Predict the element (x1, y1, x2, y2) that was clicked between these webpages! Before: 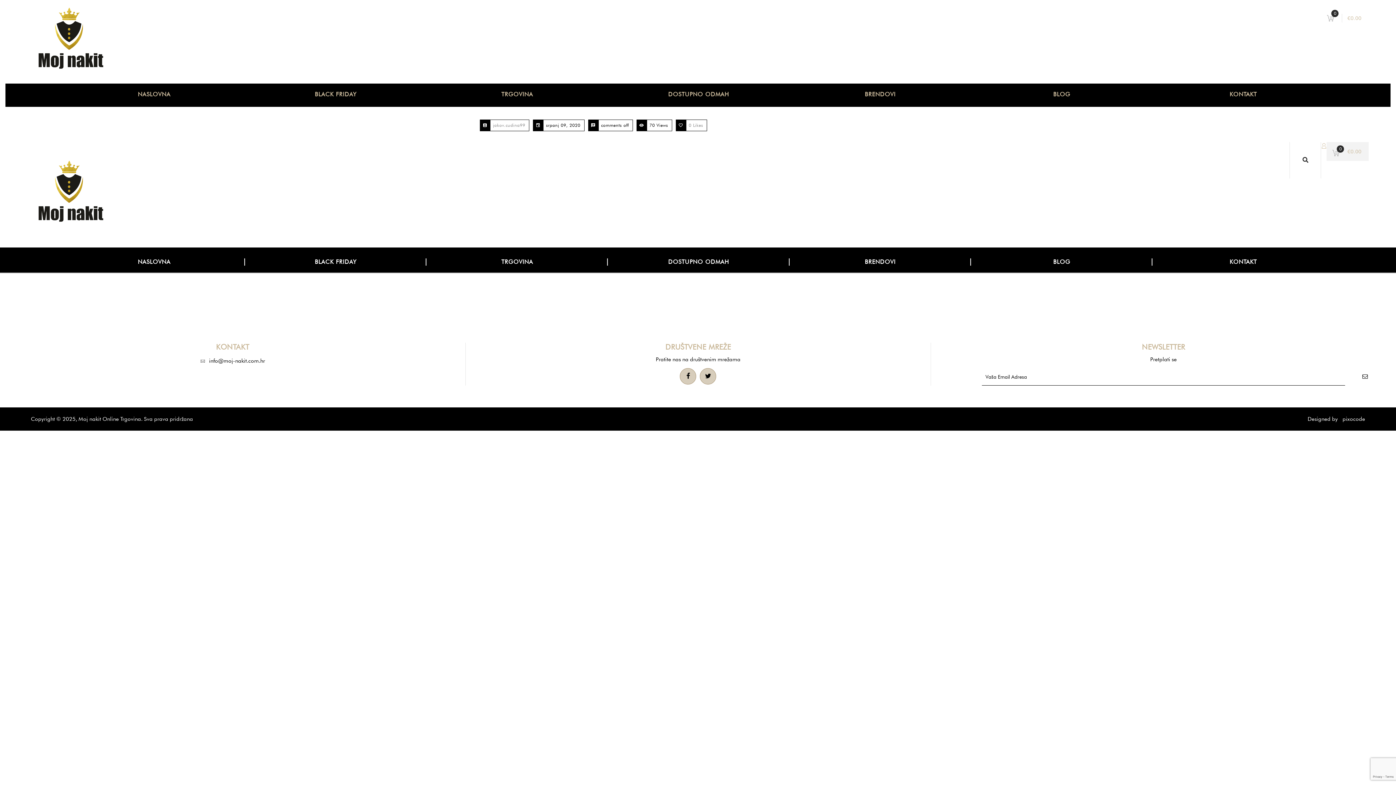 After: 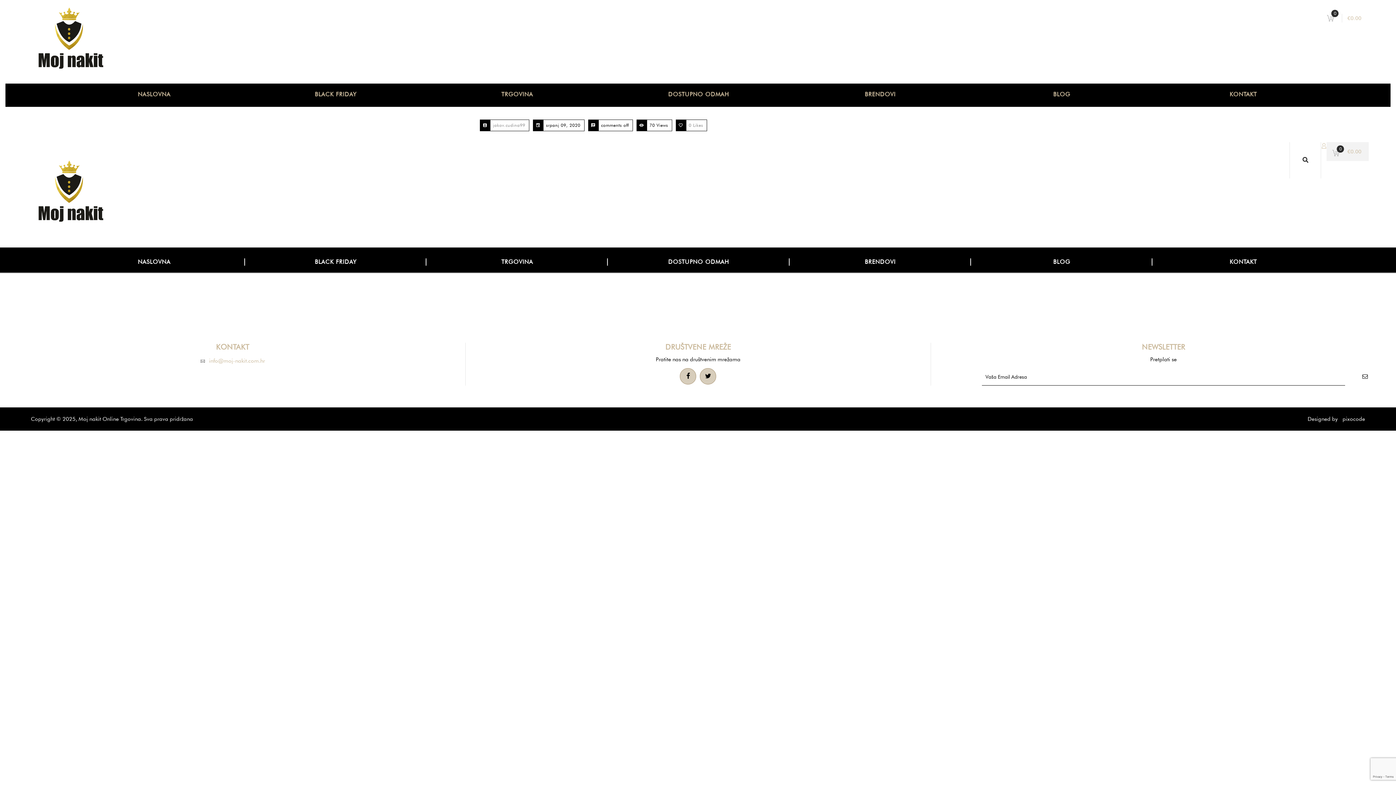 Action: label: info@moj-nakit.com.hr bbox: (209, 357, 265, 364)